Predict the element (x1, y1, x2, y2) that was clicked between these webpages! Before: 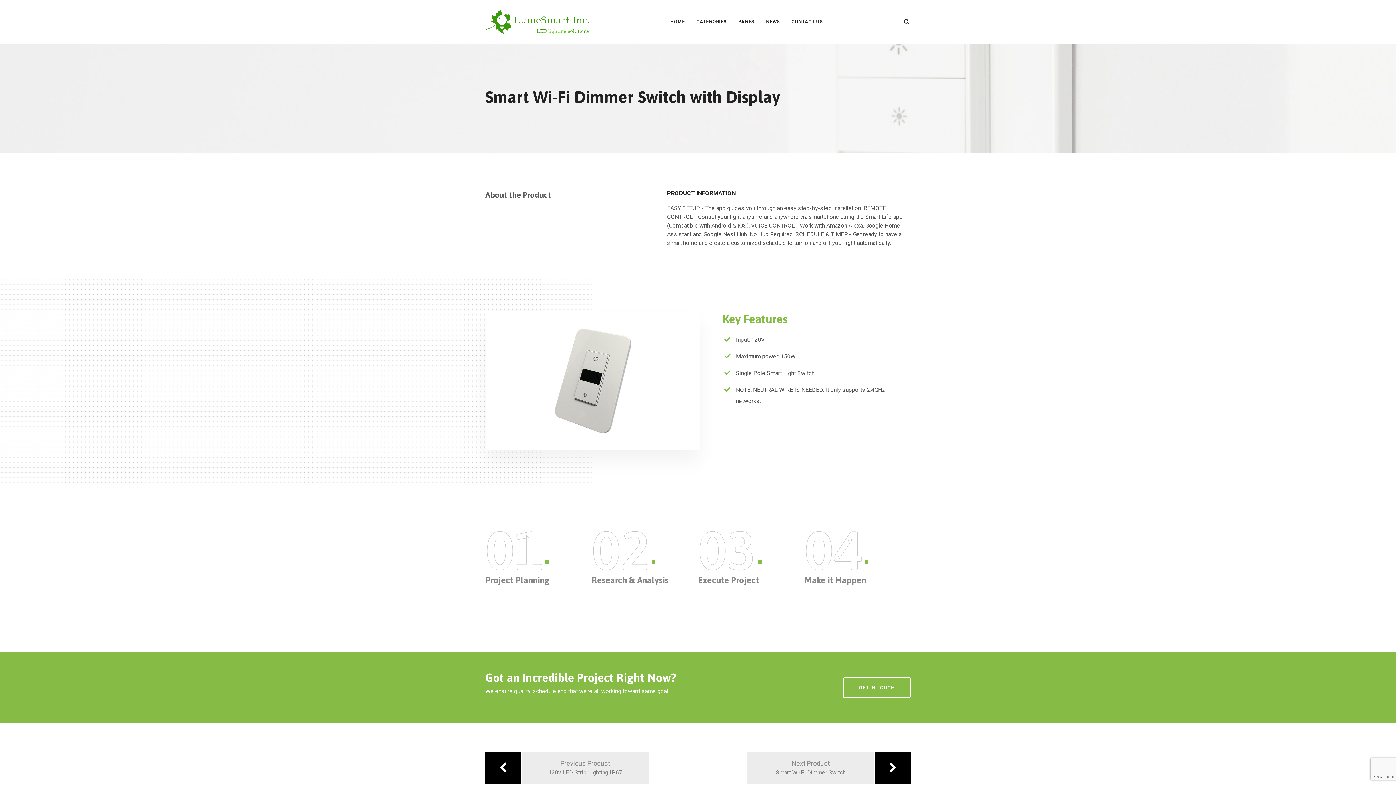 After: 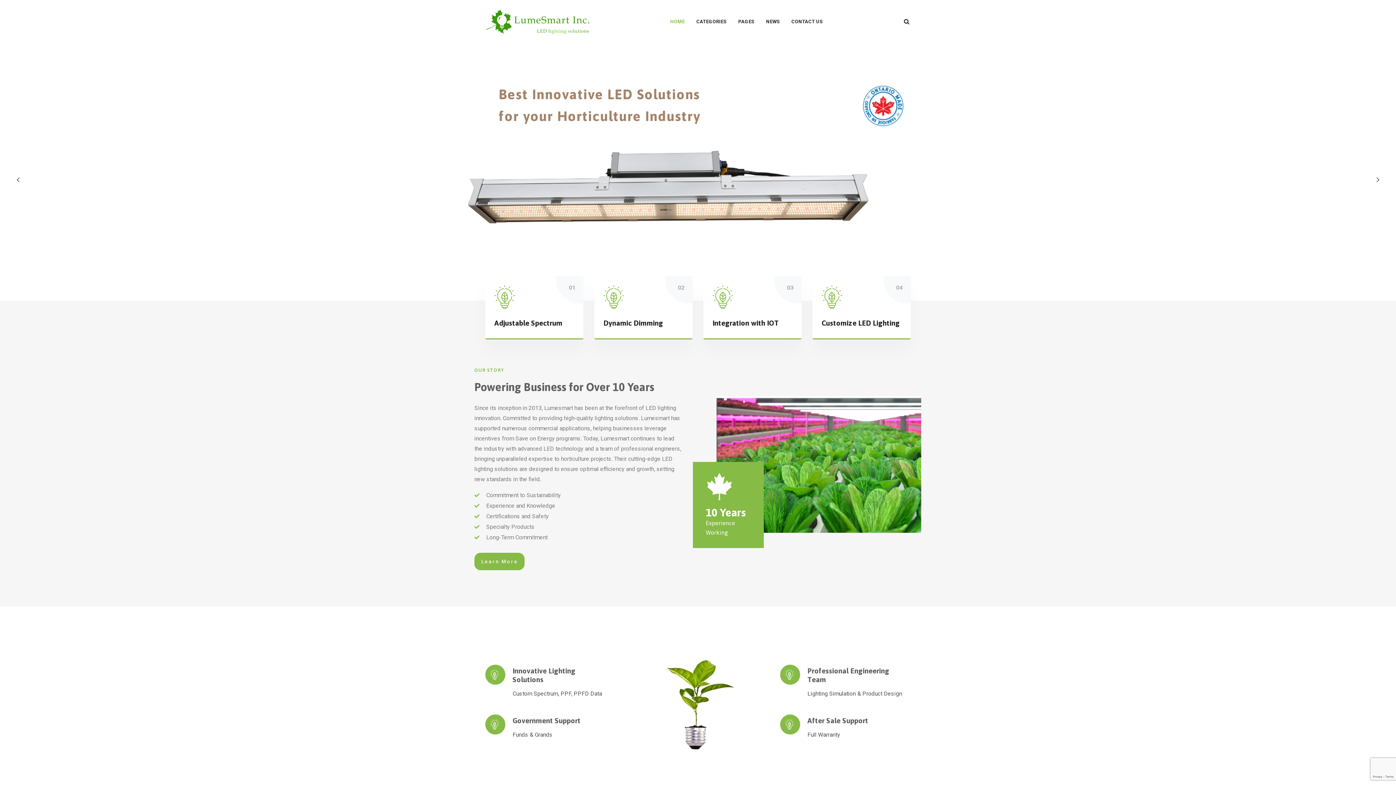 Action: bbox: (485, 0, 590, 43)